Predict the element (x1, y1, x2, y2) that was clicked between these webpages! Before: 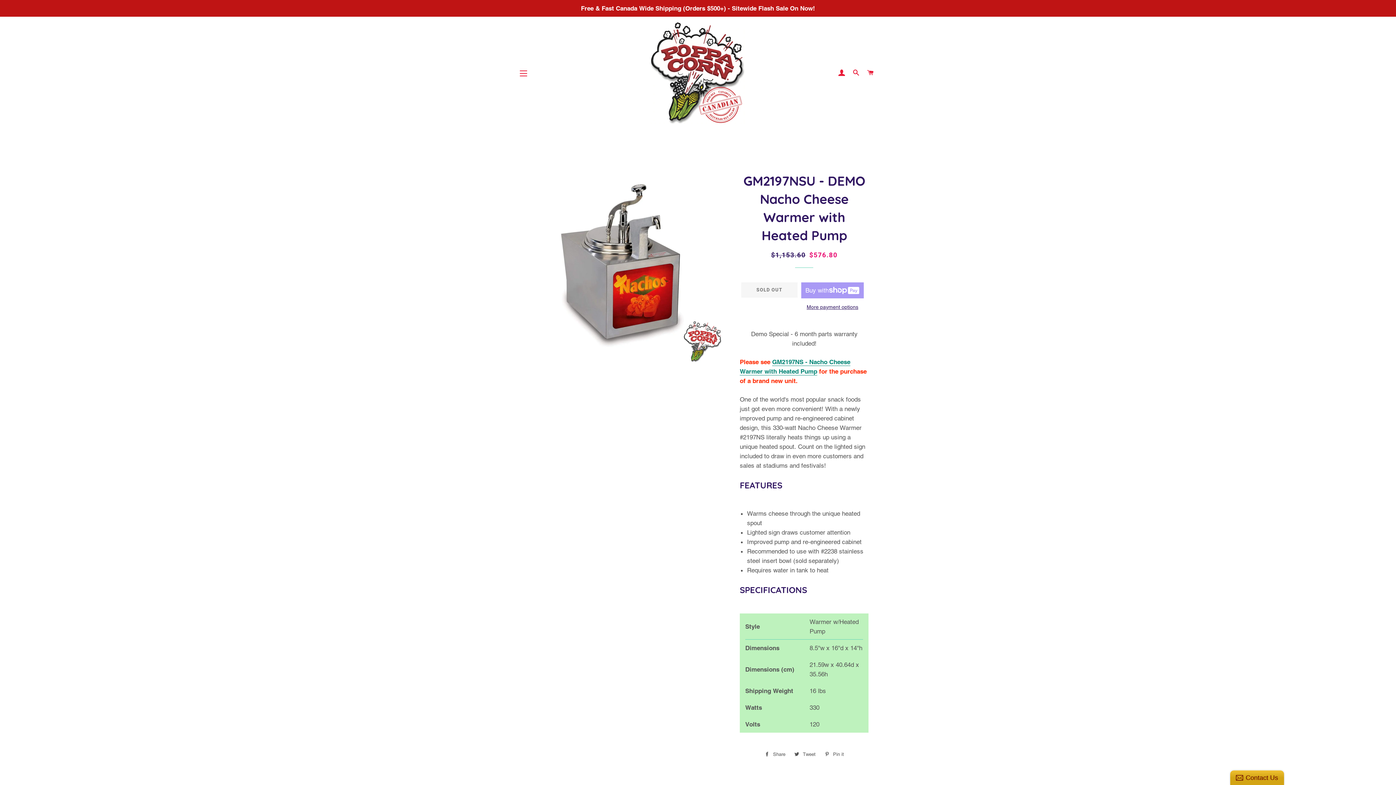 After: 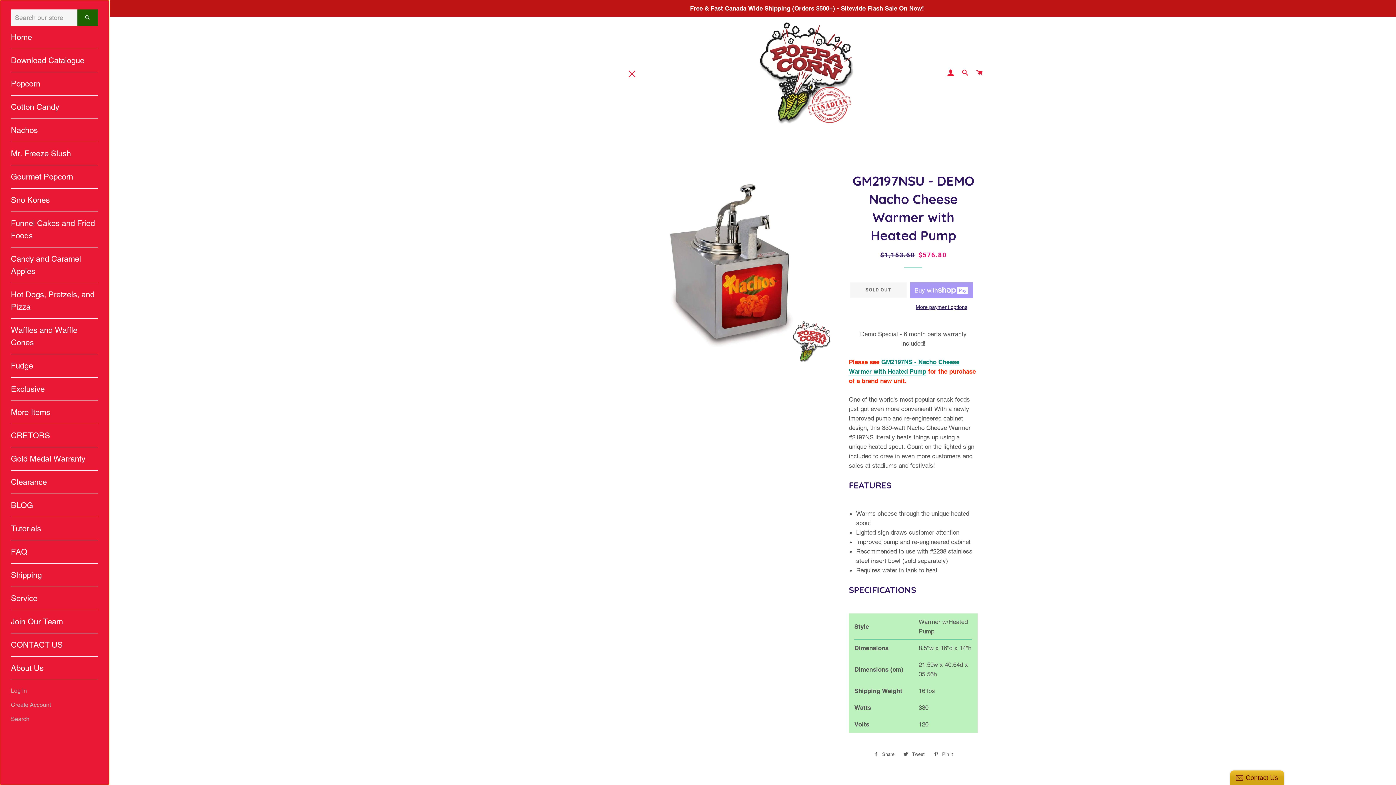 Action: bbox: (514, 64, 532, 82) label: SITE NAVIGATION